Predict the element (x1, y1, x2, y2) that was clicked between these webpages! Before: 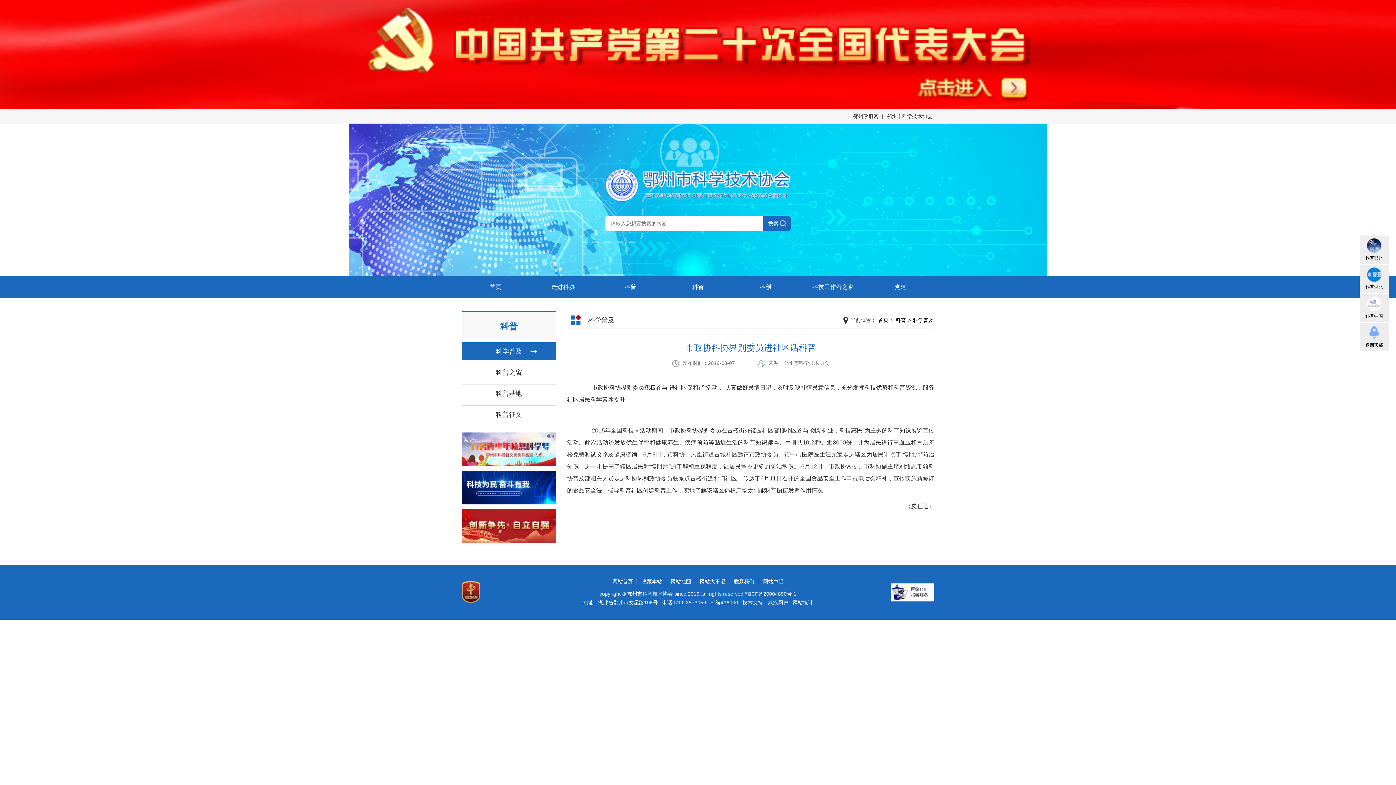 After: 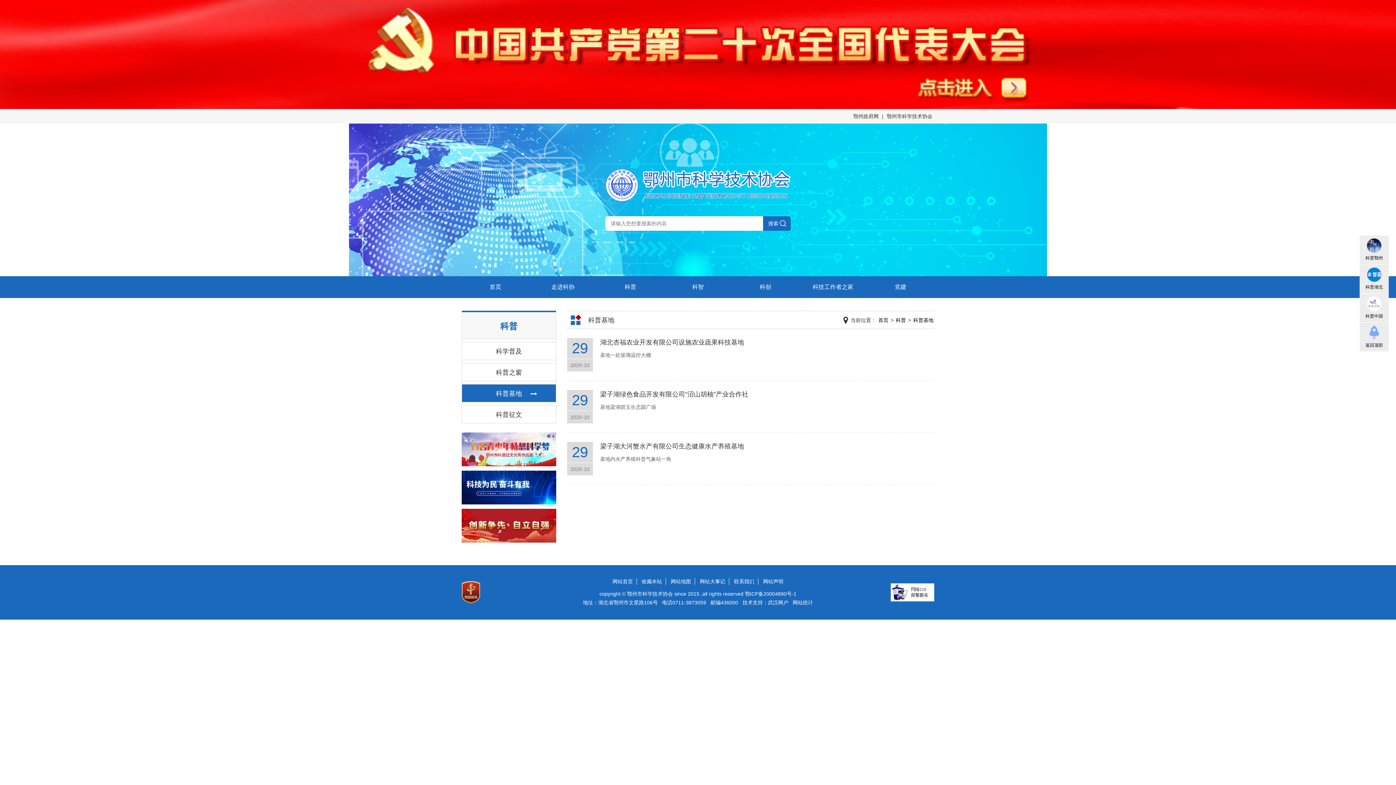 Action: label: 科普基地 bbox: (462, 384, 556, 402)